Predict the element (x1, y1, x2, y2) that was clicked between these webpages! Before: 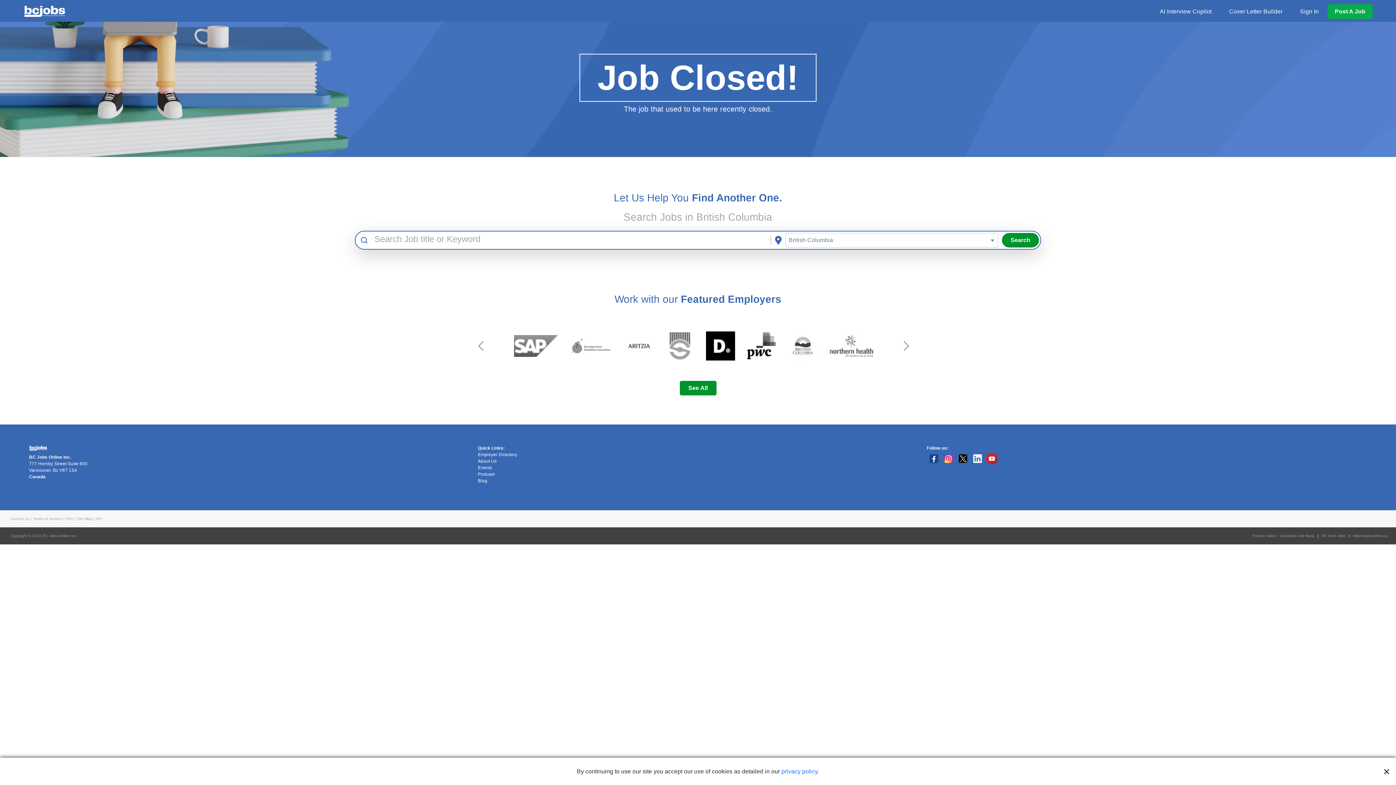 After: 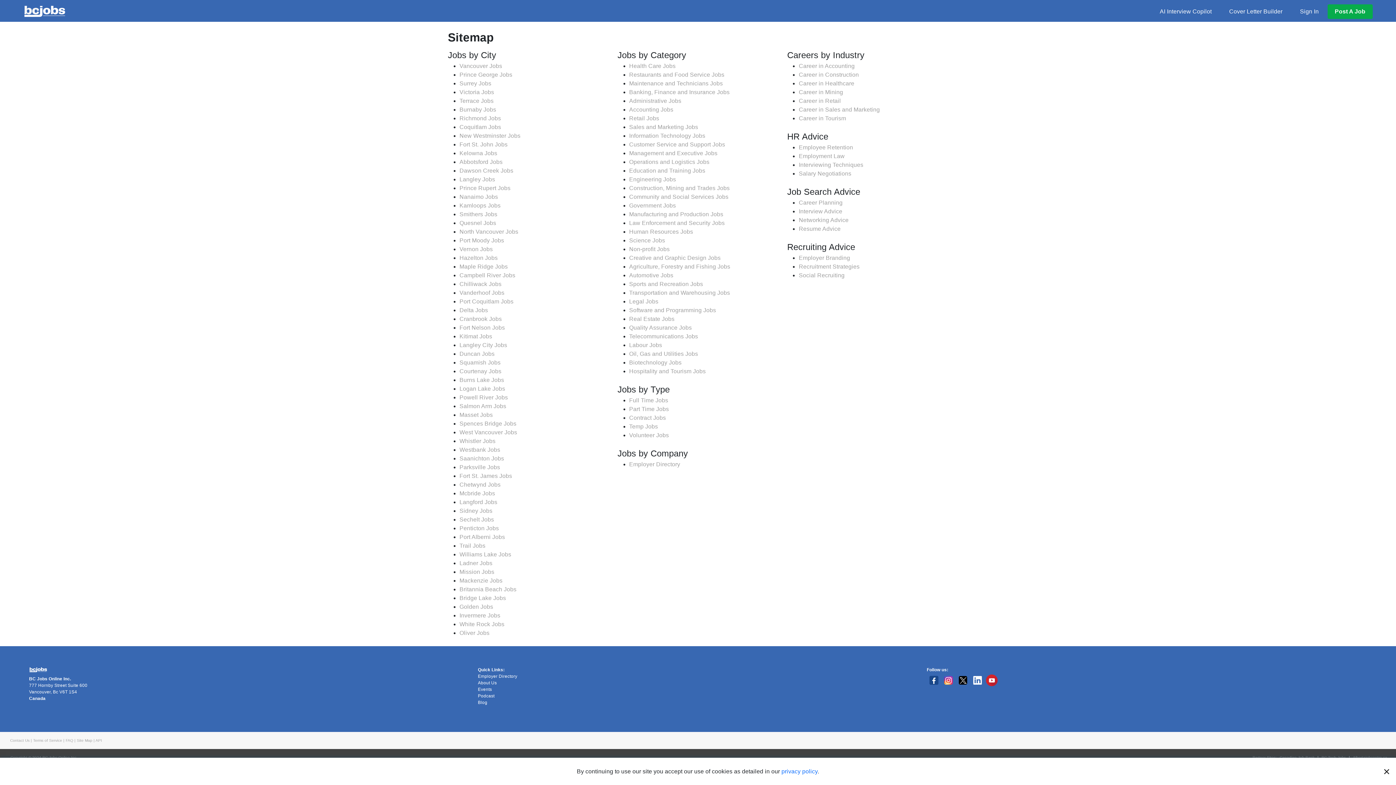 Action: label: Site Map bbox: (76, 517, 92, 521)